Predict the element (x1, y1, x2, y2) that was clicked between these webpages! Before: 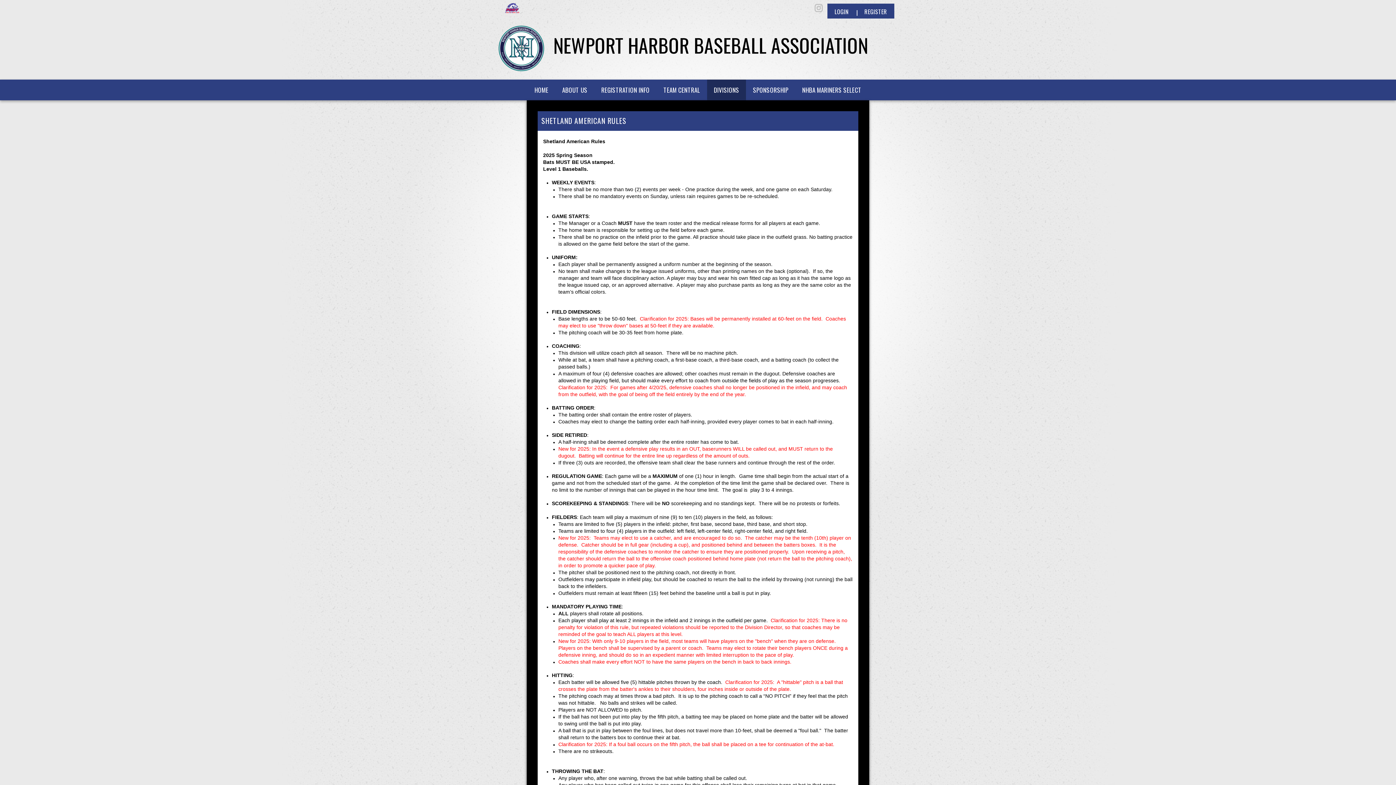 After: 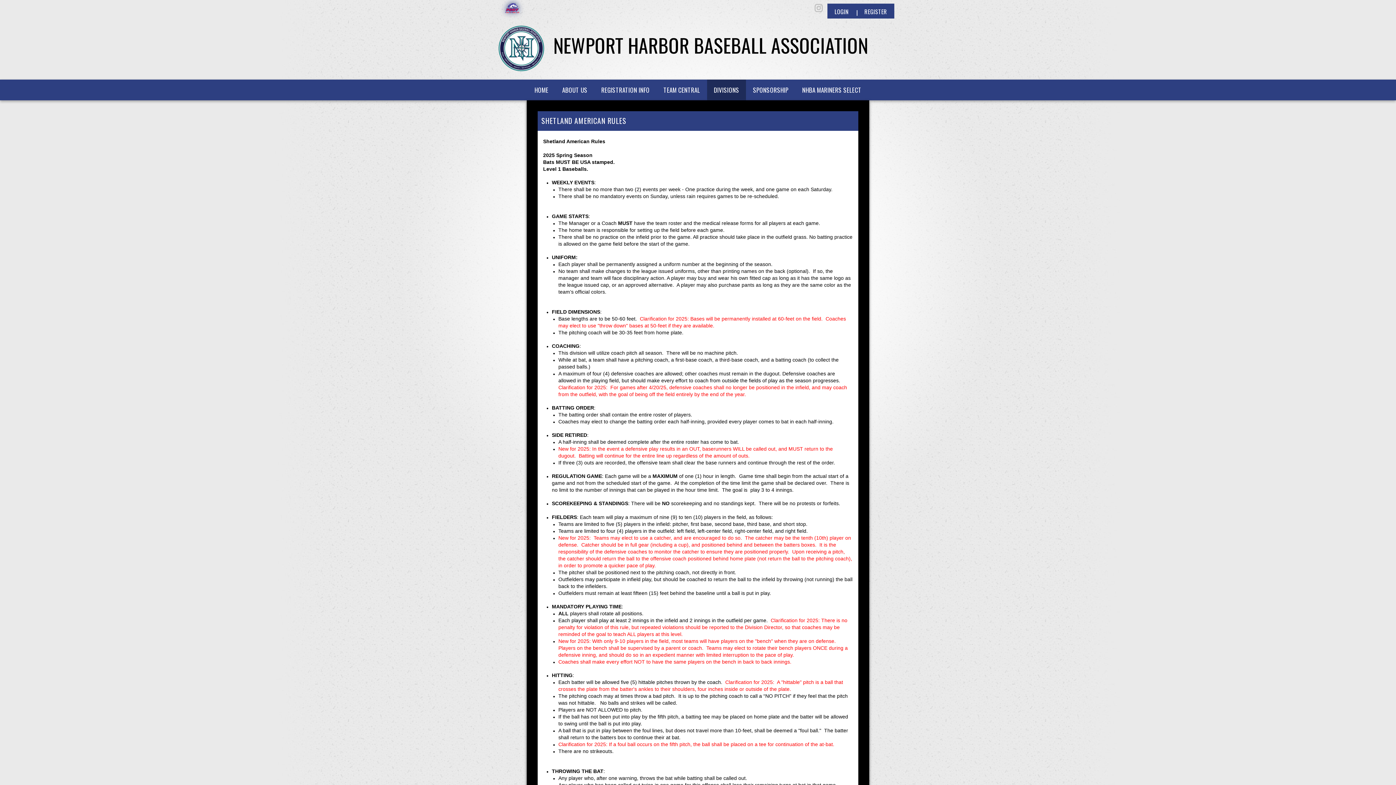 Action: bbox: (501, 4, 522, 10)